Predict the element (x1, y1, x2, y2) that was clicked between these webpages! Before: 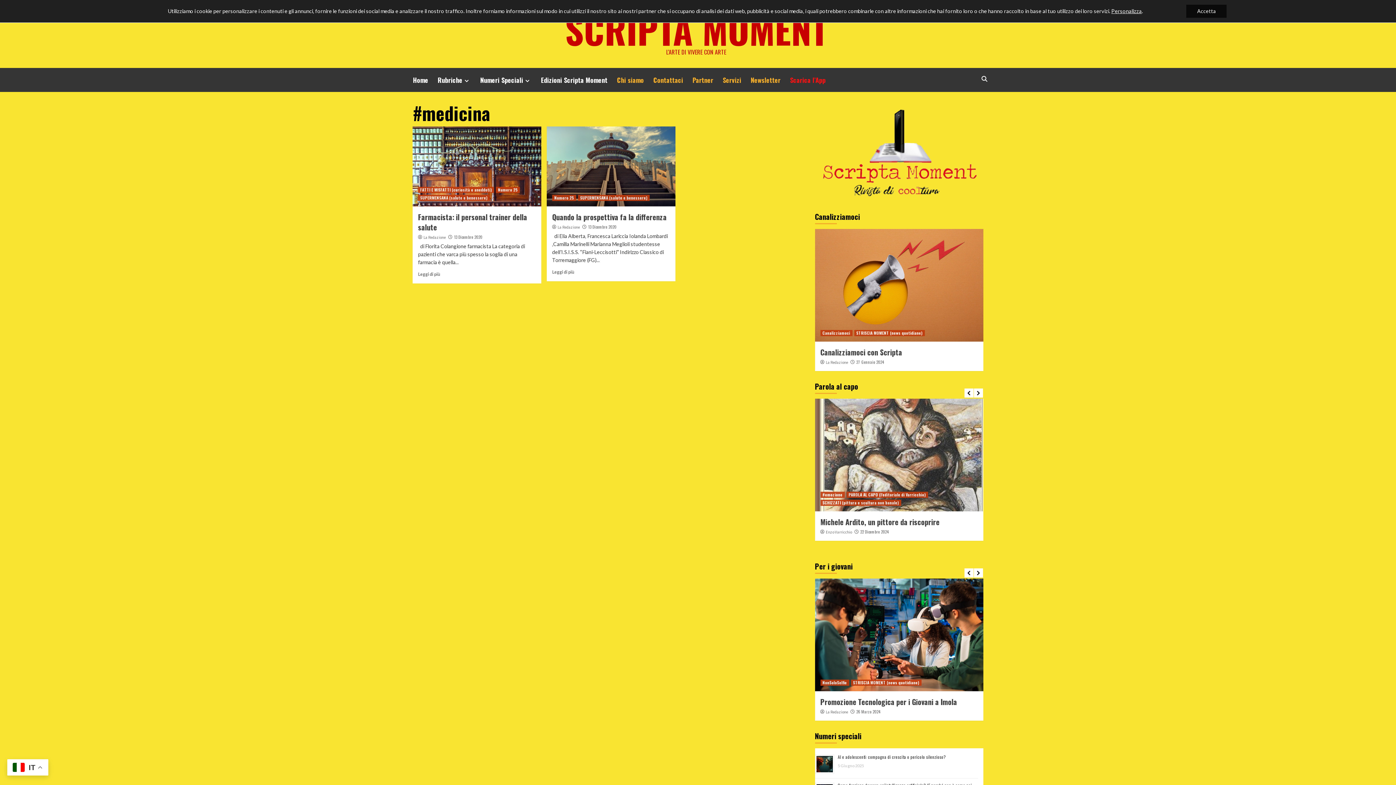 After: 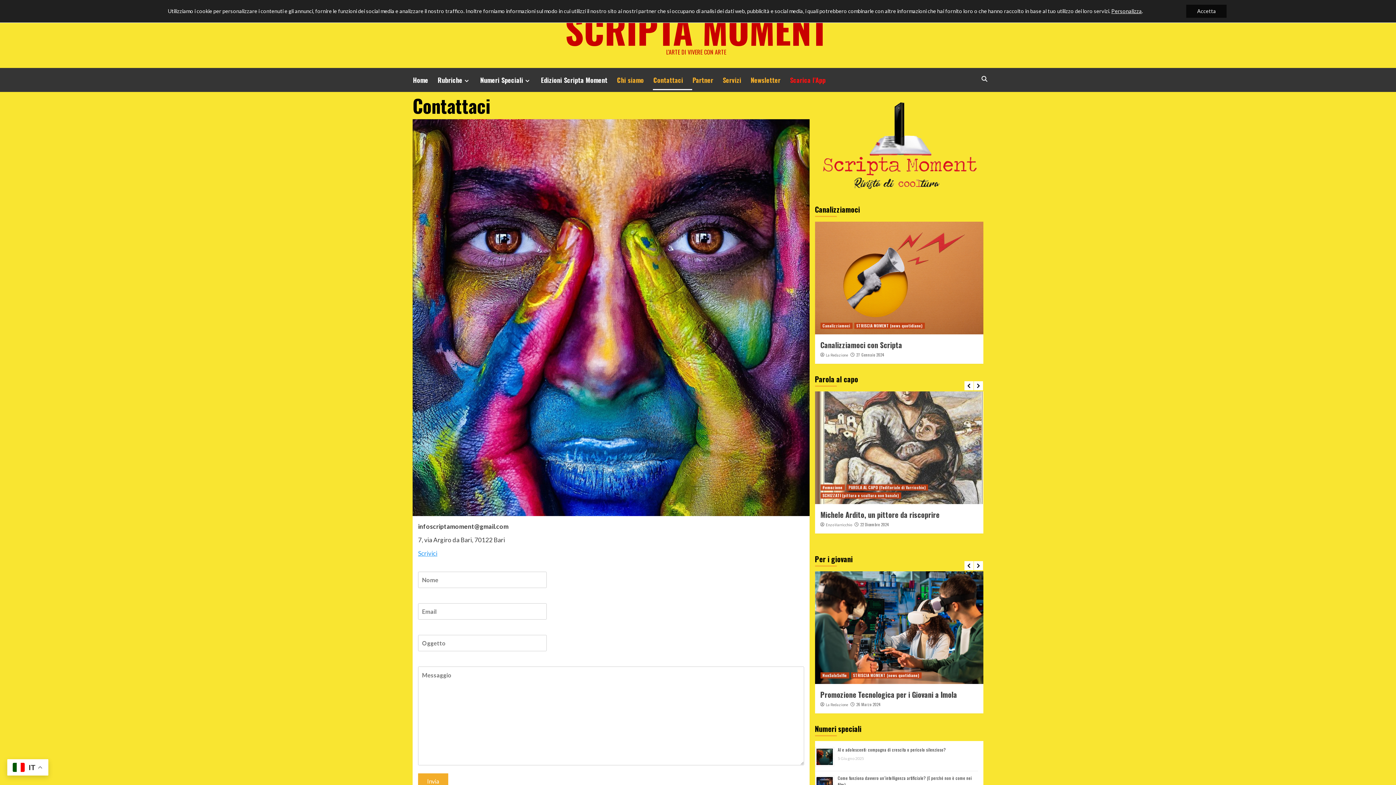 Action: label: Contattaci bbox: (653, 69, 692, 90)